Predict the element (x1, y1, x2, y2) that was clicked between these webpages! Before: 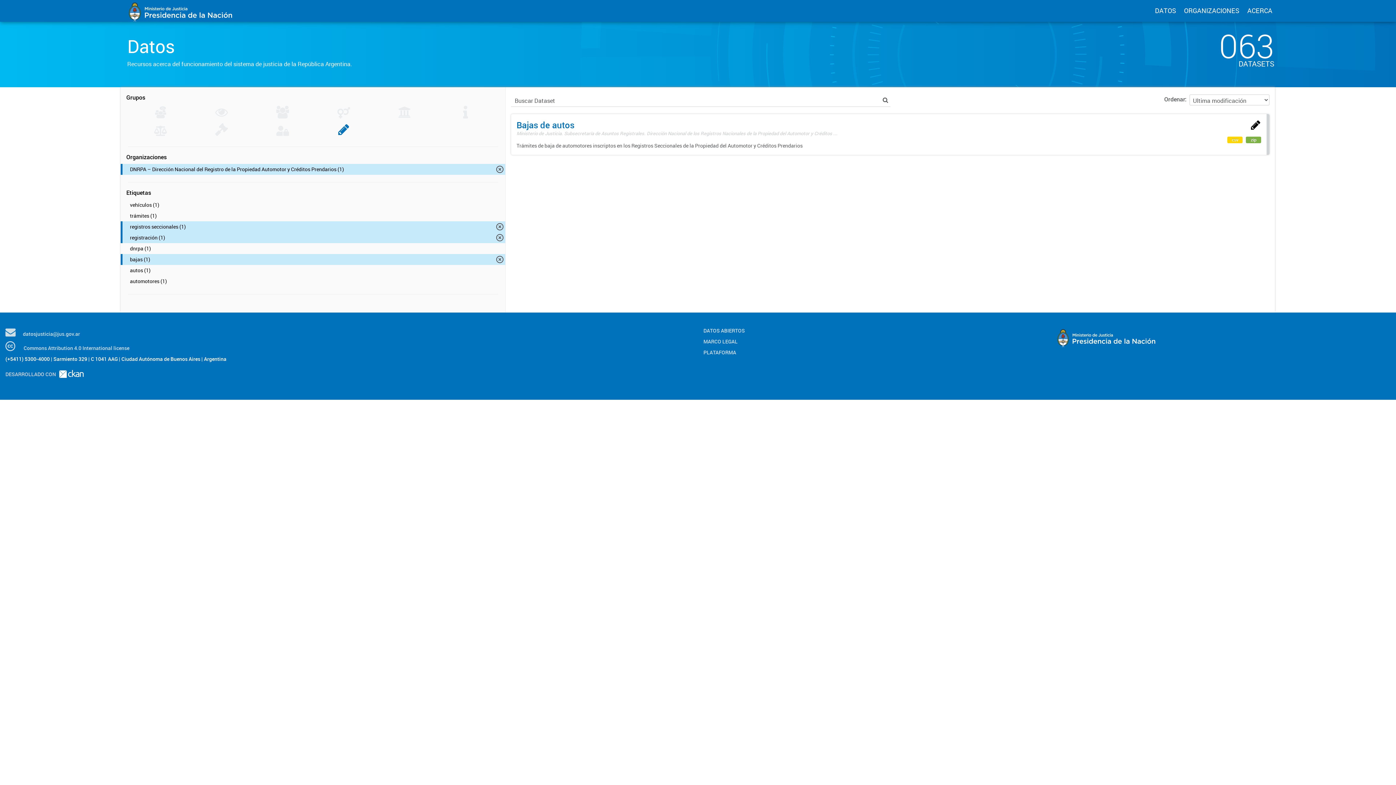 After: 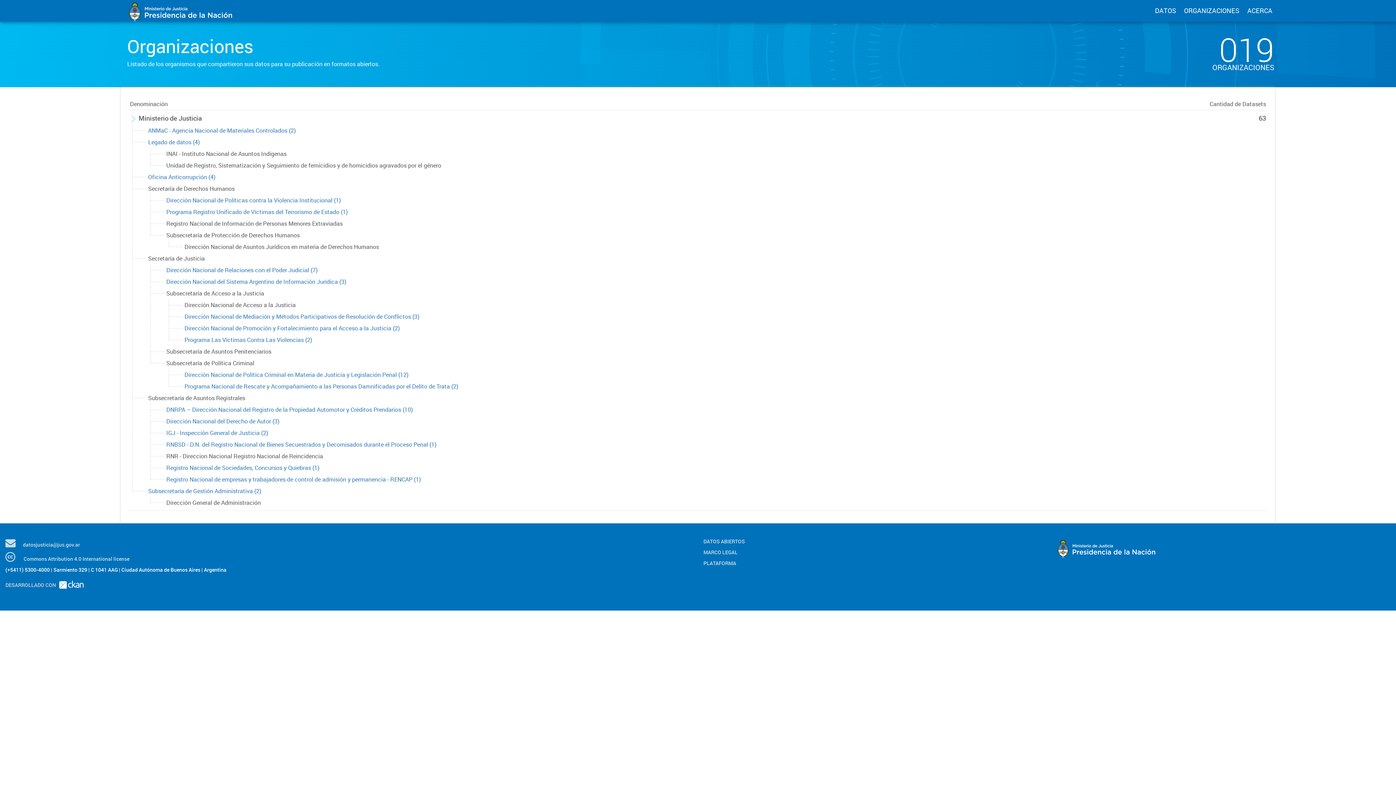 Action: label: ORGANIZACIONES bbox: (1184, 6, 1239, 14)